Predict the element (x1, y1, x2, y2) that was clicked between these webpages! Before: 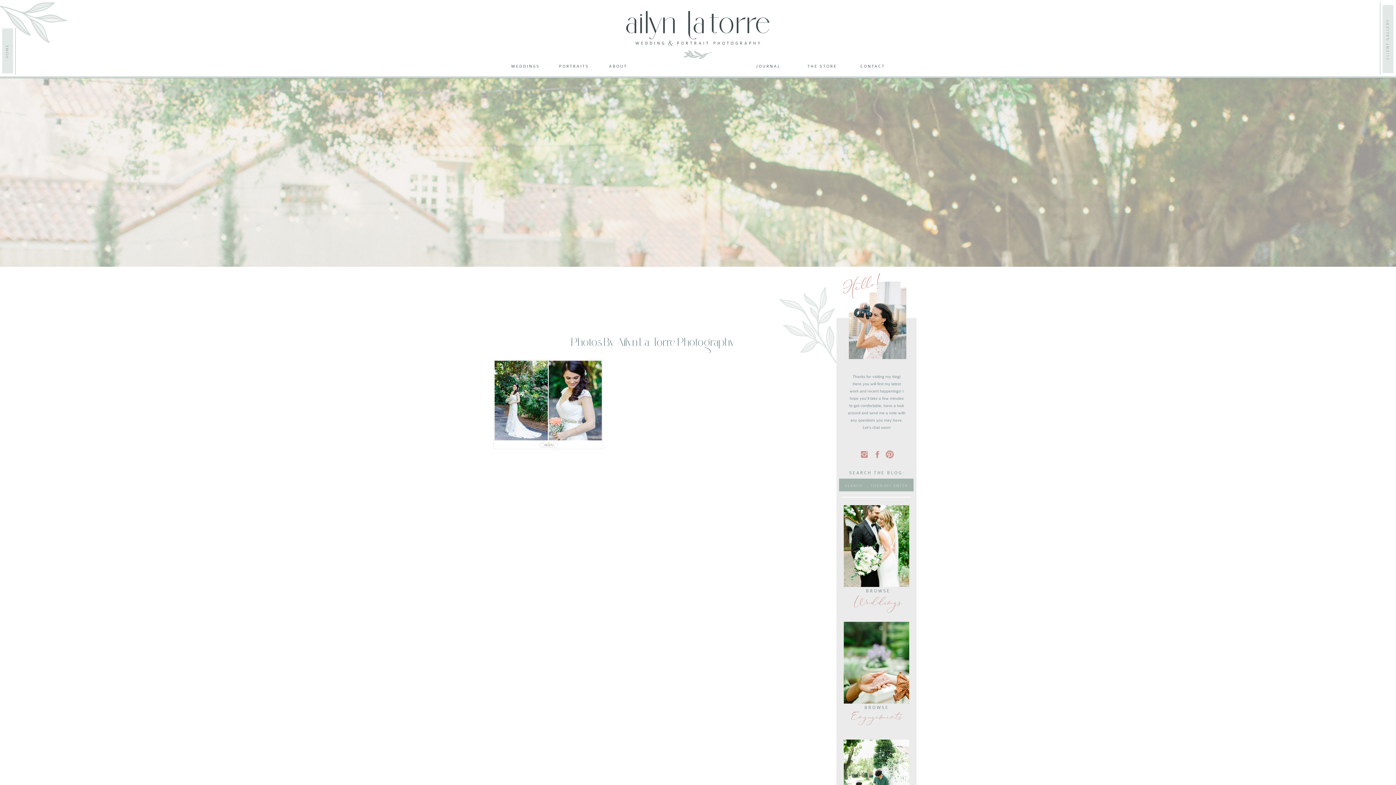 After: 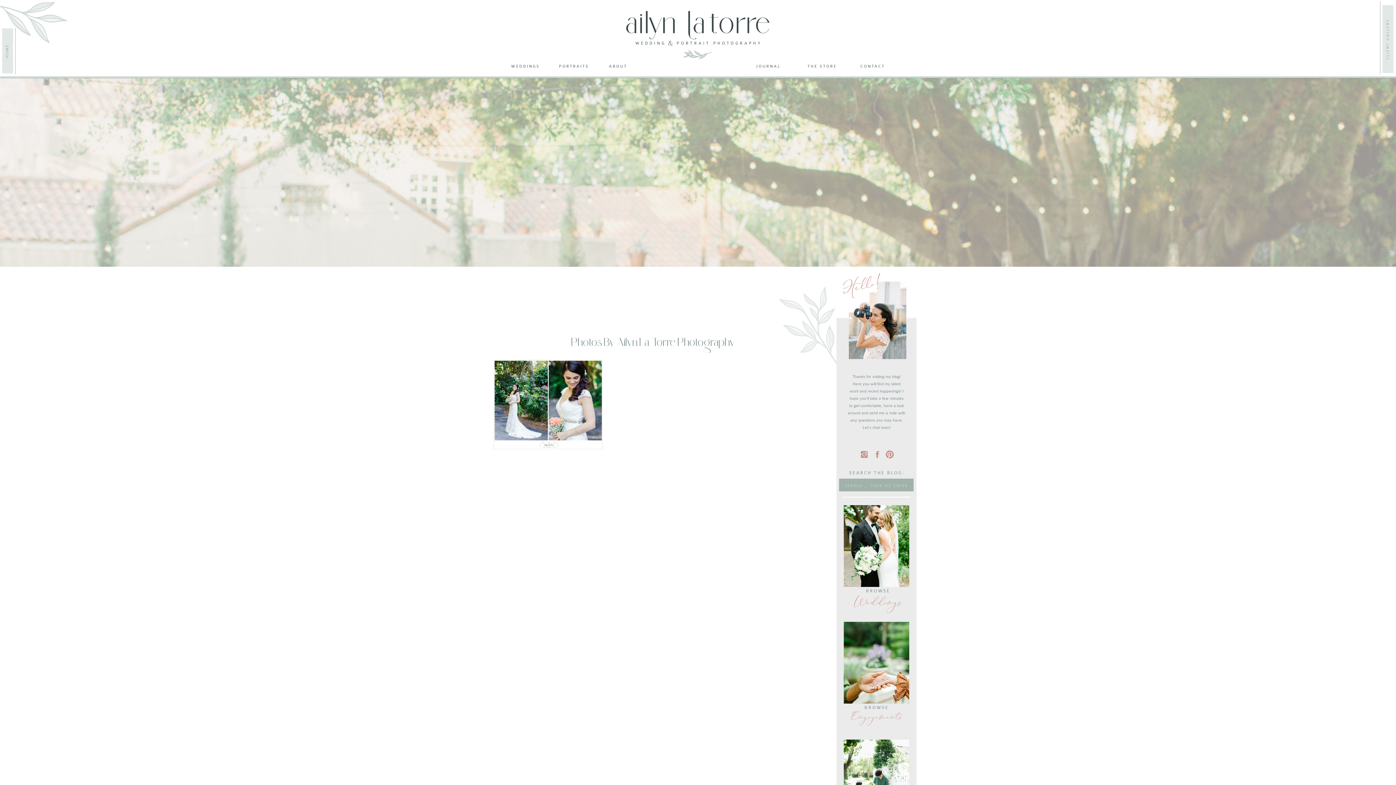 Action: bbox: (885, 450, 894, 459)